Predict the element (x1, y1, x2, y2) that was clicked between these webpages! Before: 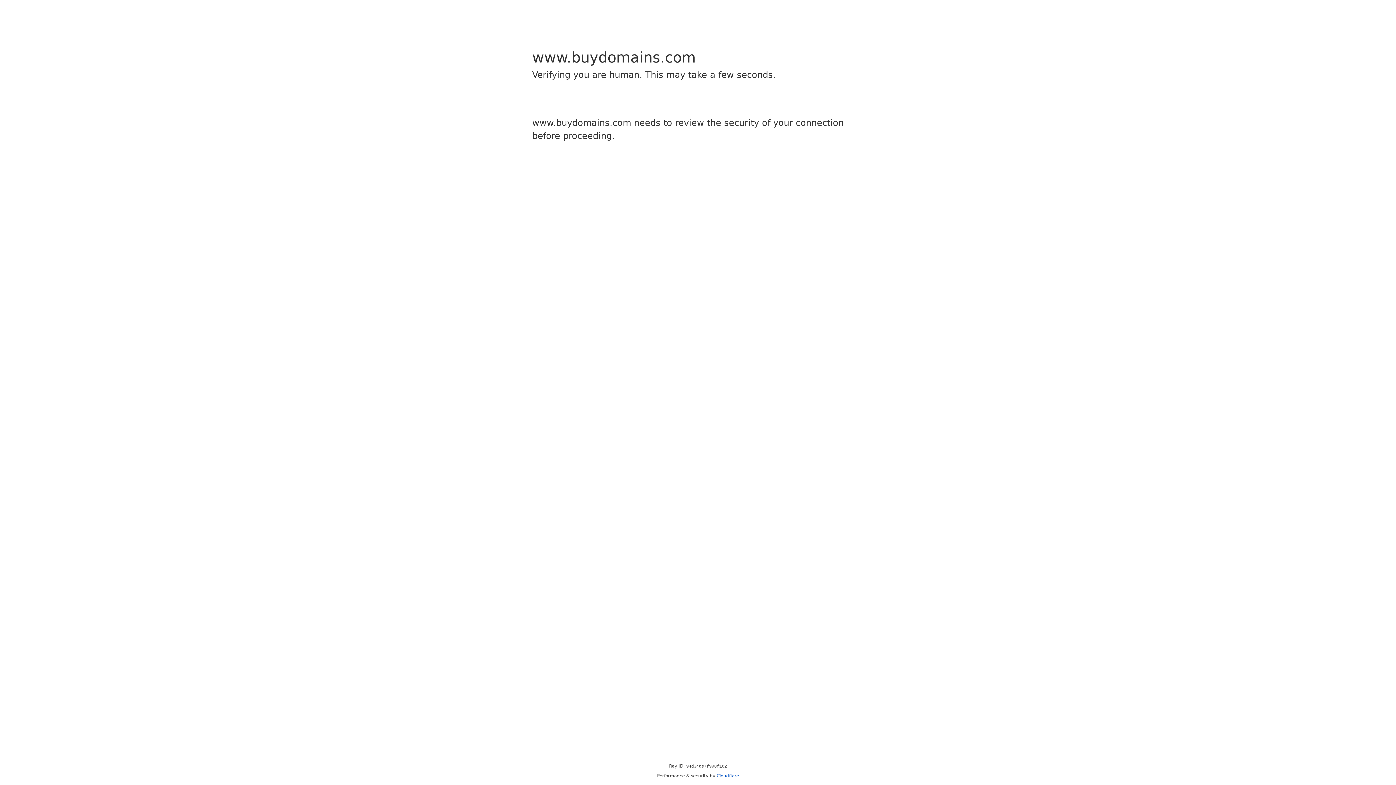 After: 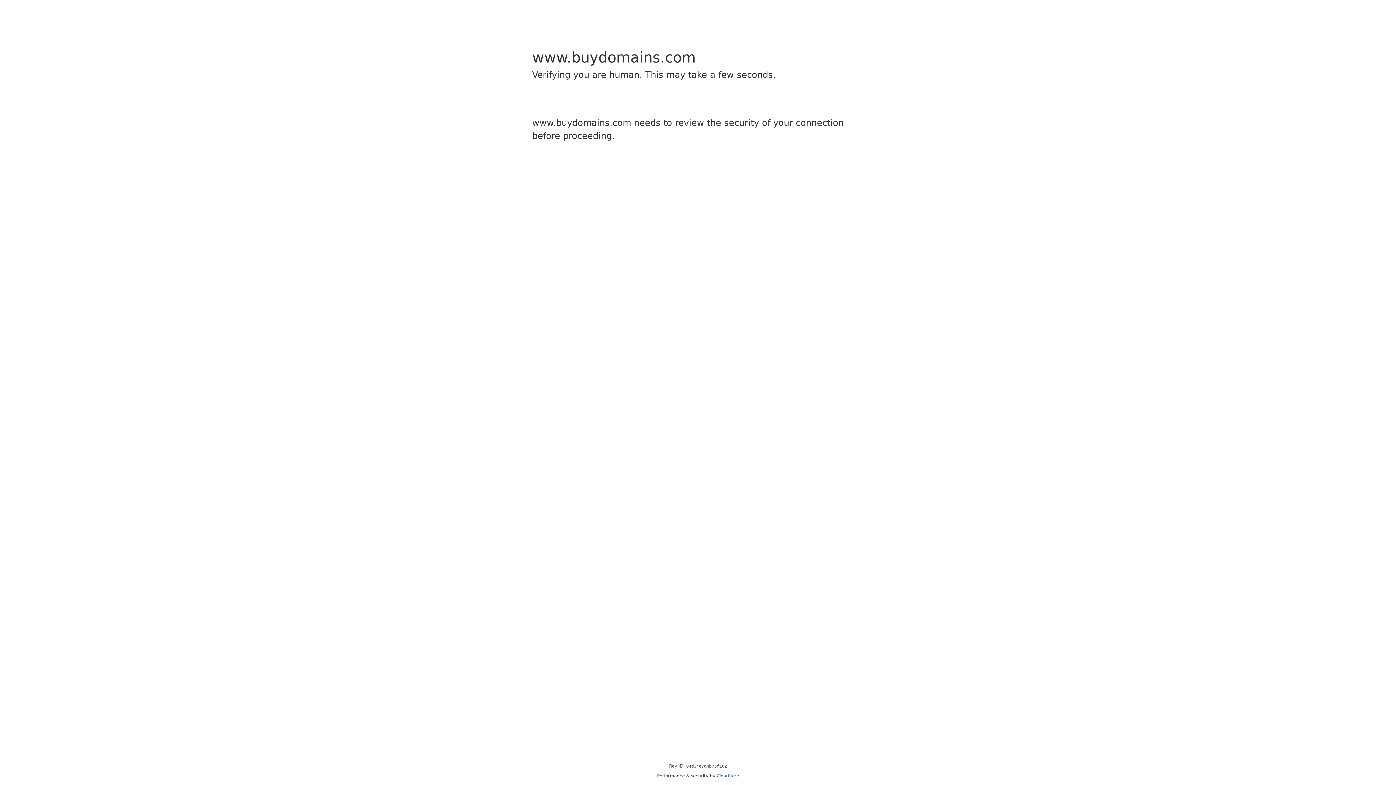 Action: label: Cloudflare bbox: (716, 773, 739, 778)